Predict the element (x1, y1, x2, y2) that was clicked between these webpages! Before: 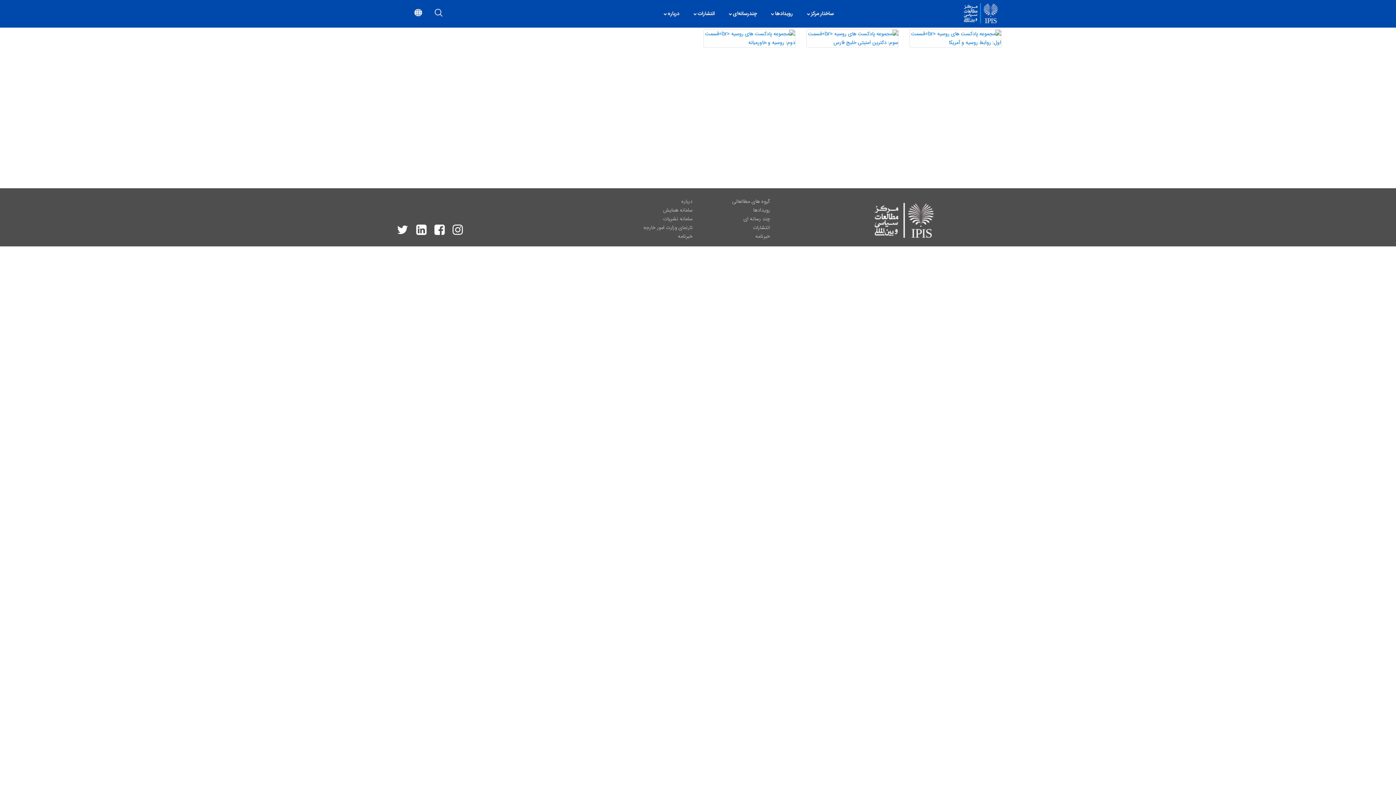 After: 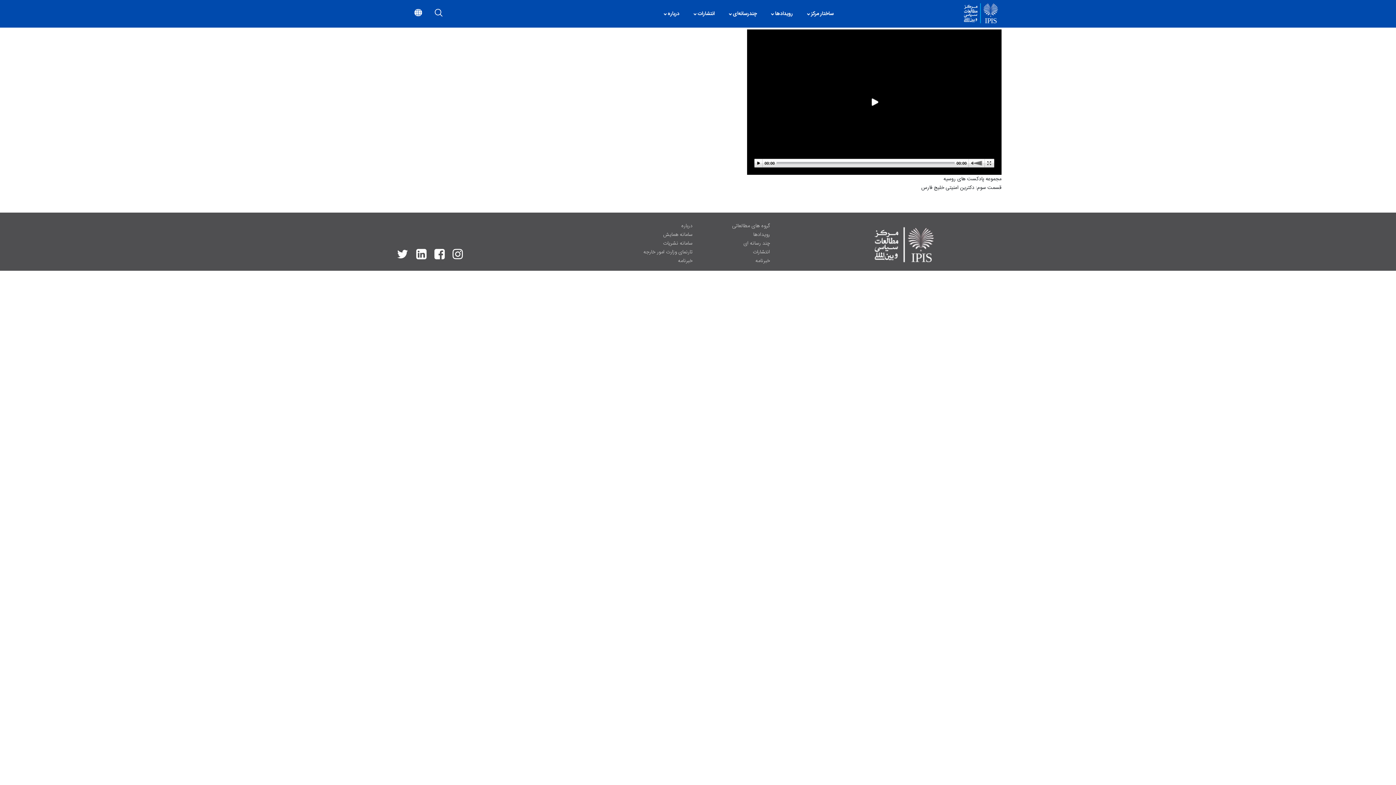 Action: bbox: (806, 34, 898, 43)